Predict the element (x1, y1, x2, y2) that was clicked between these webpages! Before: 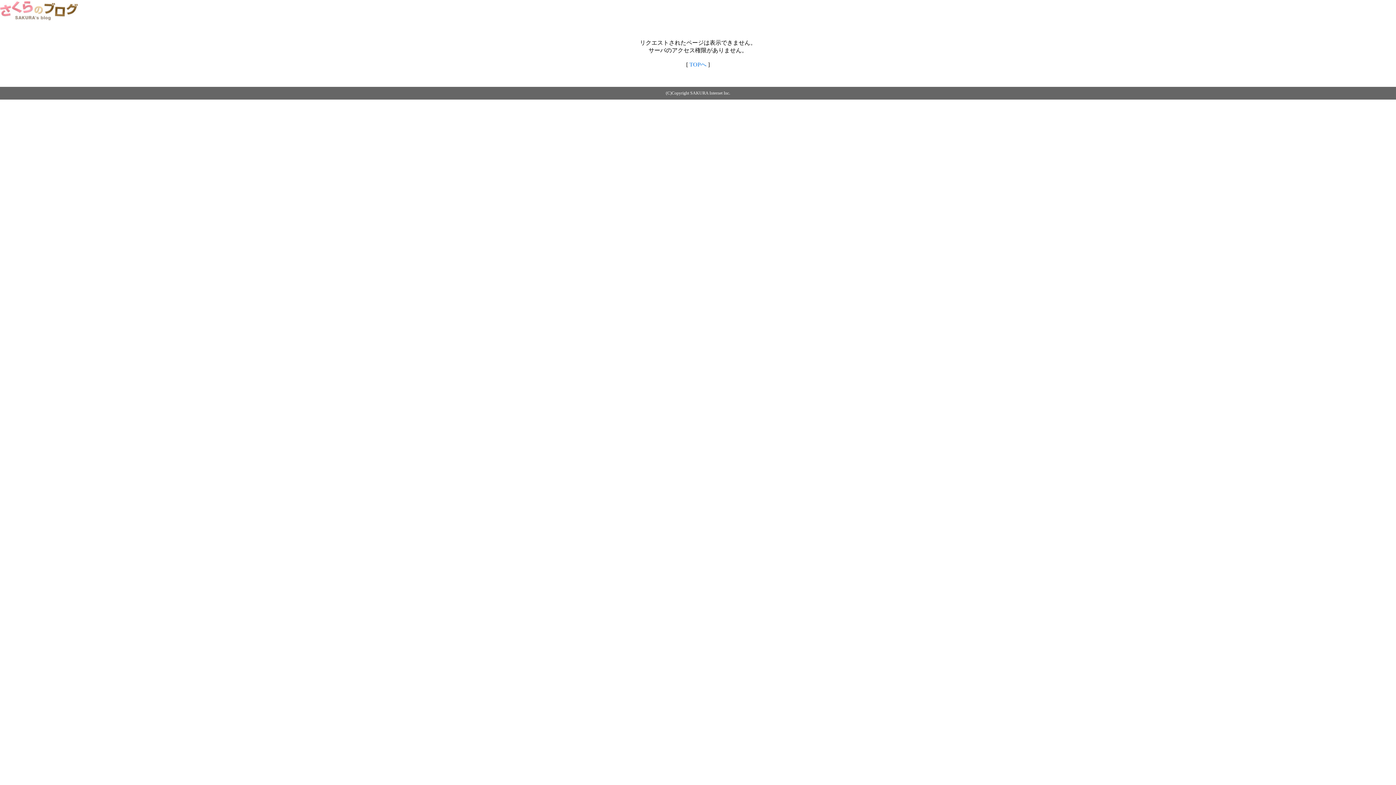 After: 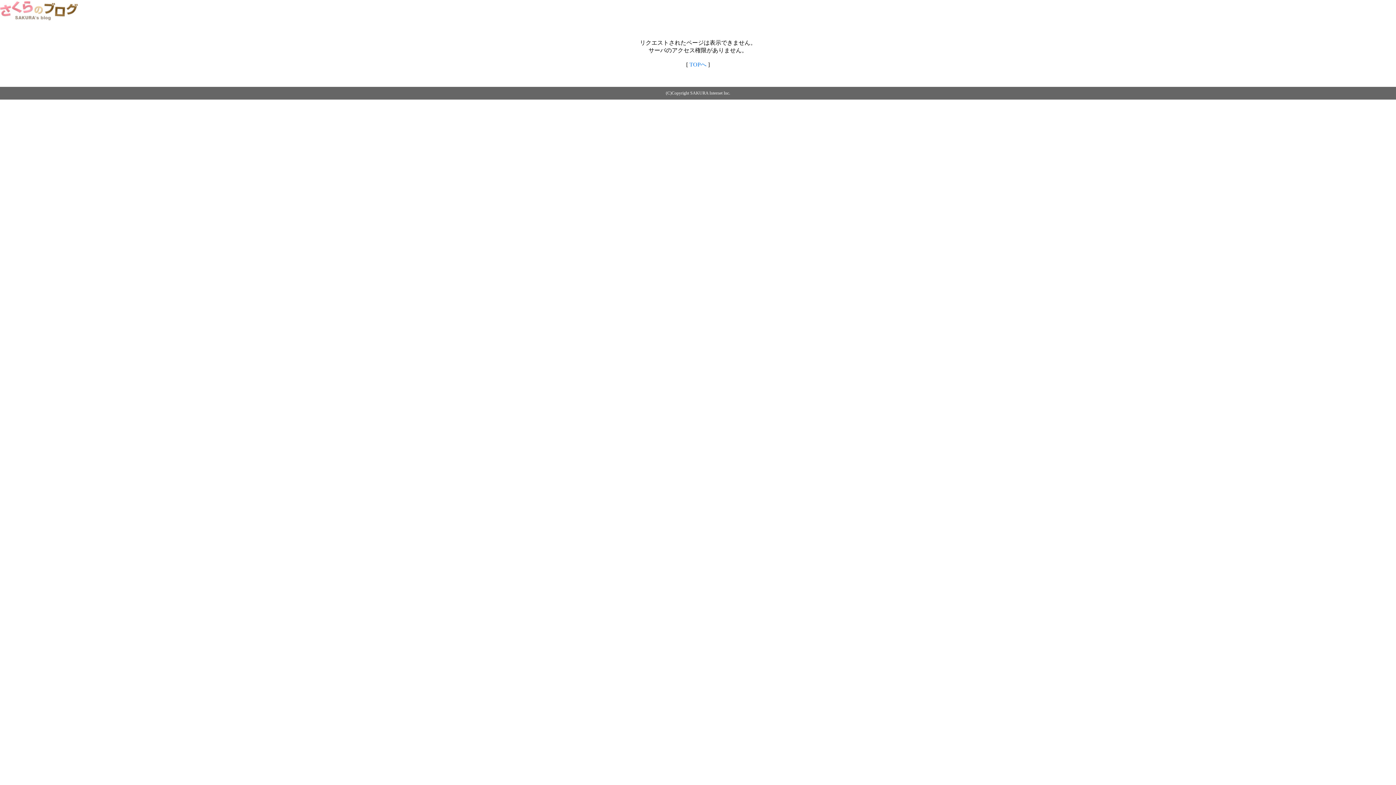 Action: bbox: (0, 14, 79, 20)